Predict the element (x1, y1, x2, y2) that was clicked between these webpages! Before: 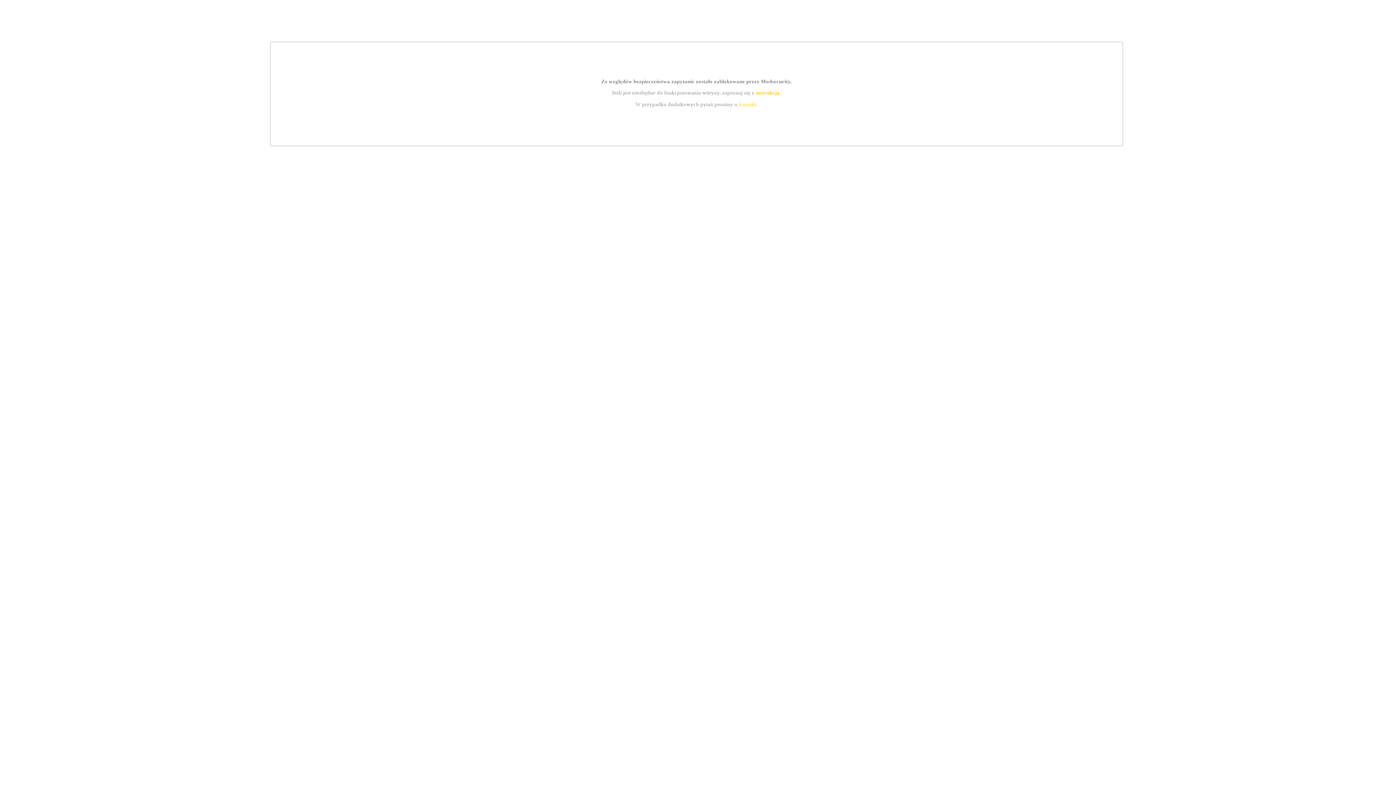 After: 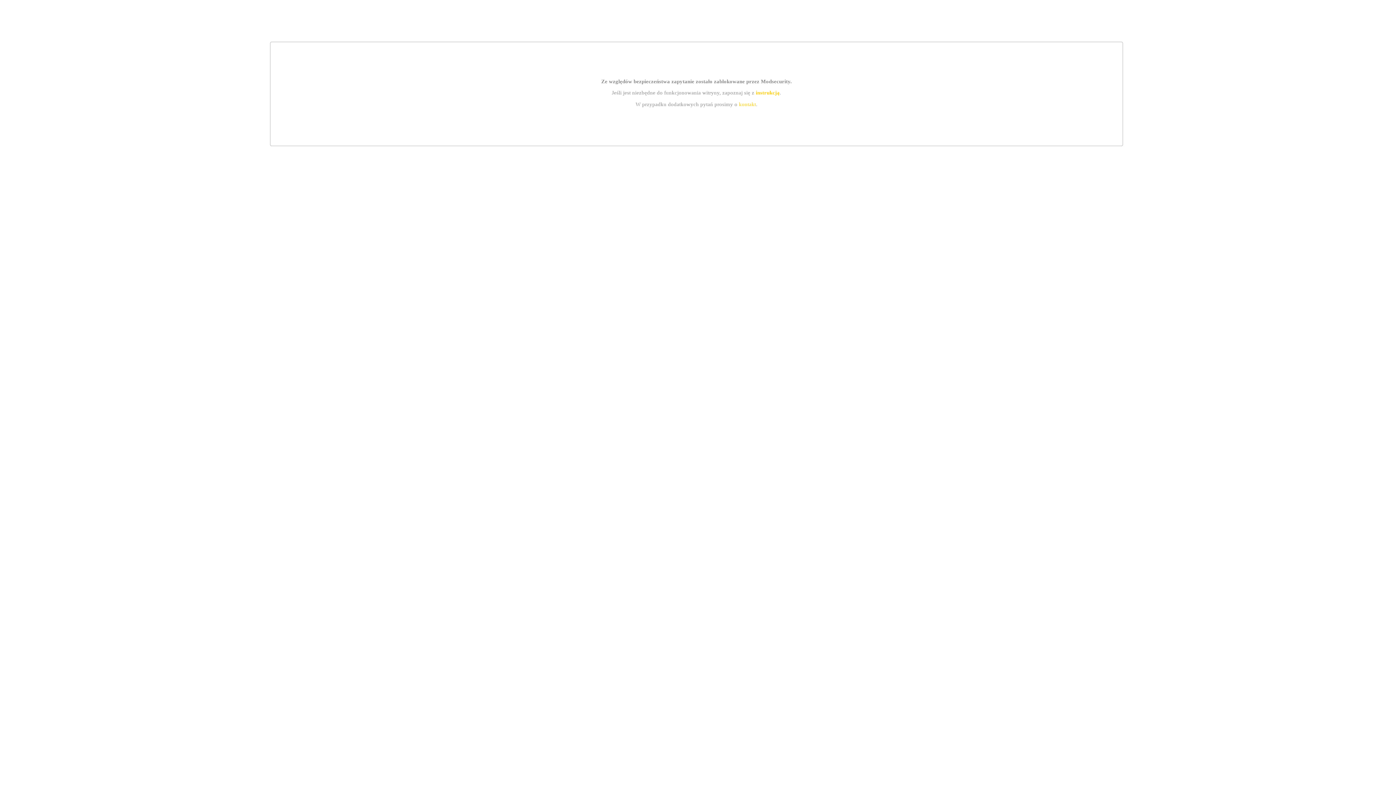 Action: bbox: (739, 101, 756, 107) label: kontakt